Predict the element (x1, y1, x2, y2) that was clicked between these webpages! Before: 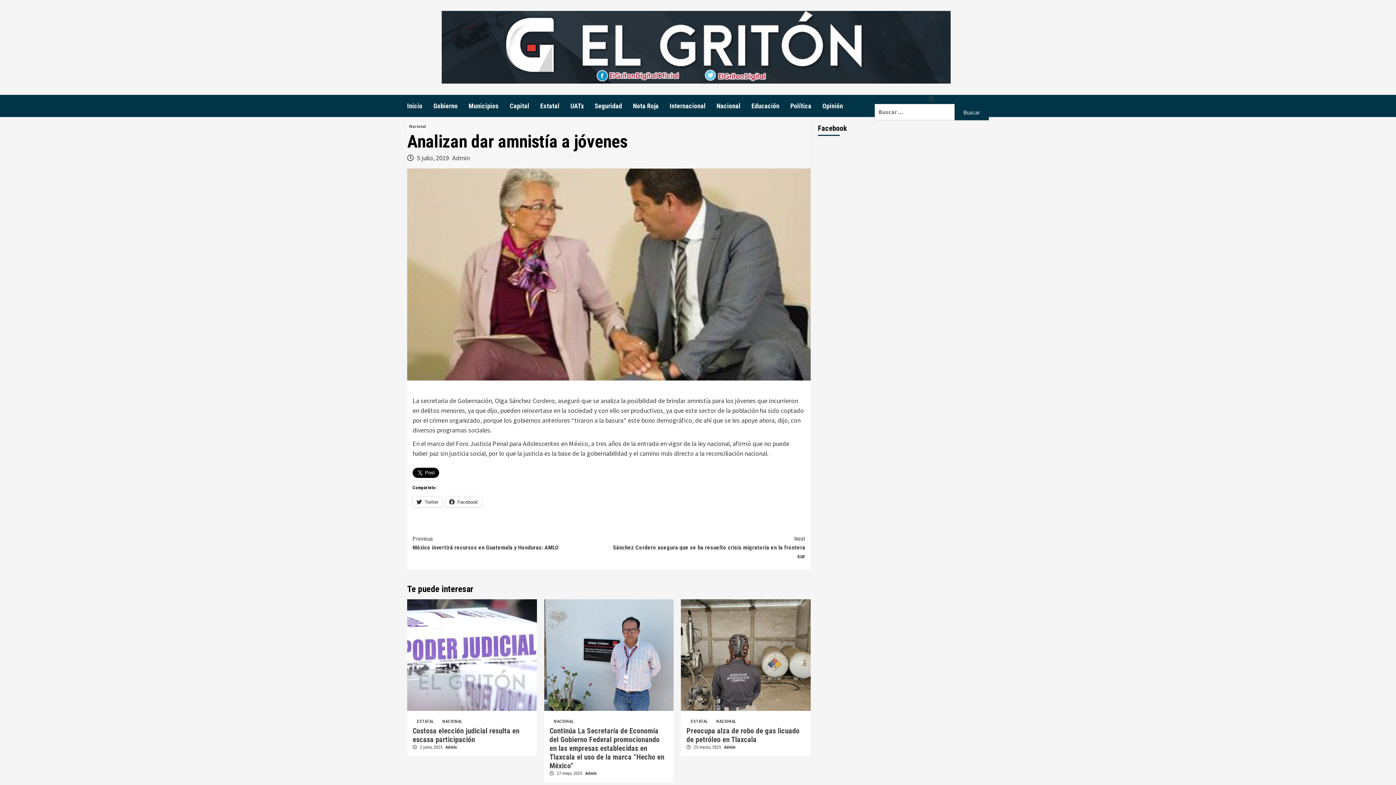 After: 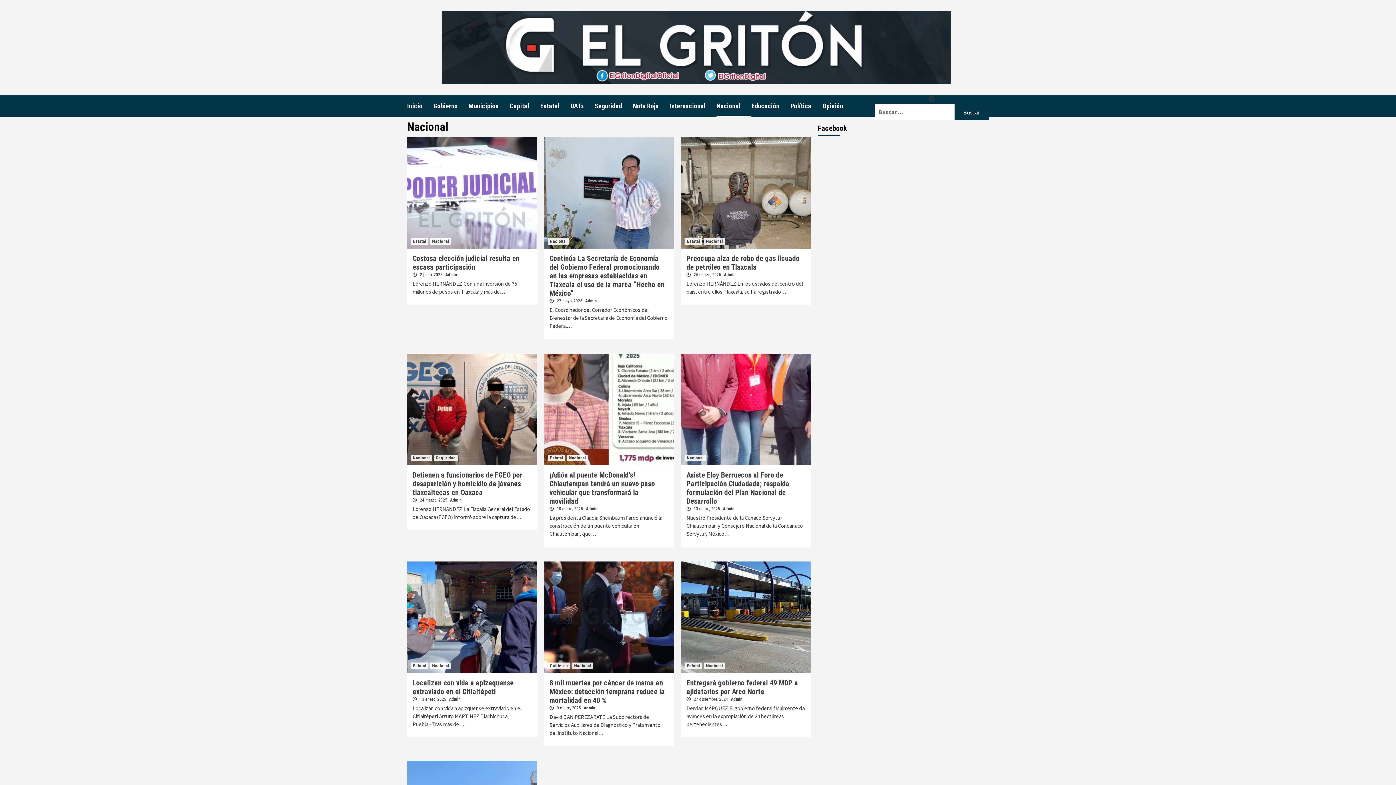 Action: label: NACIONAL bbox: (712, 718, 738, 725)